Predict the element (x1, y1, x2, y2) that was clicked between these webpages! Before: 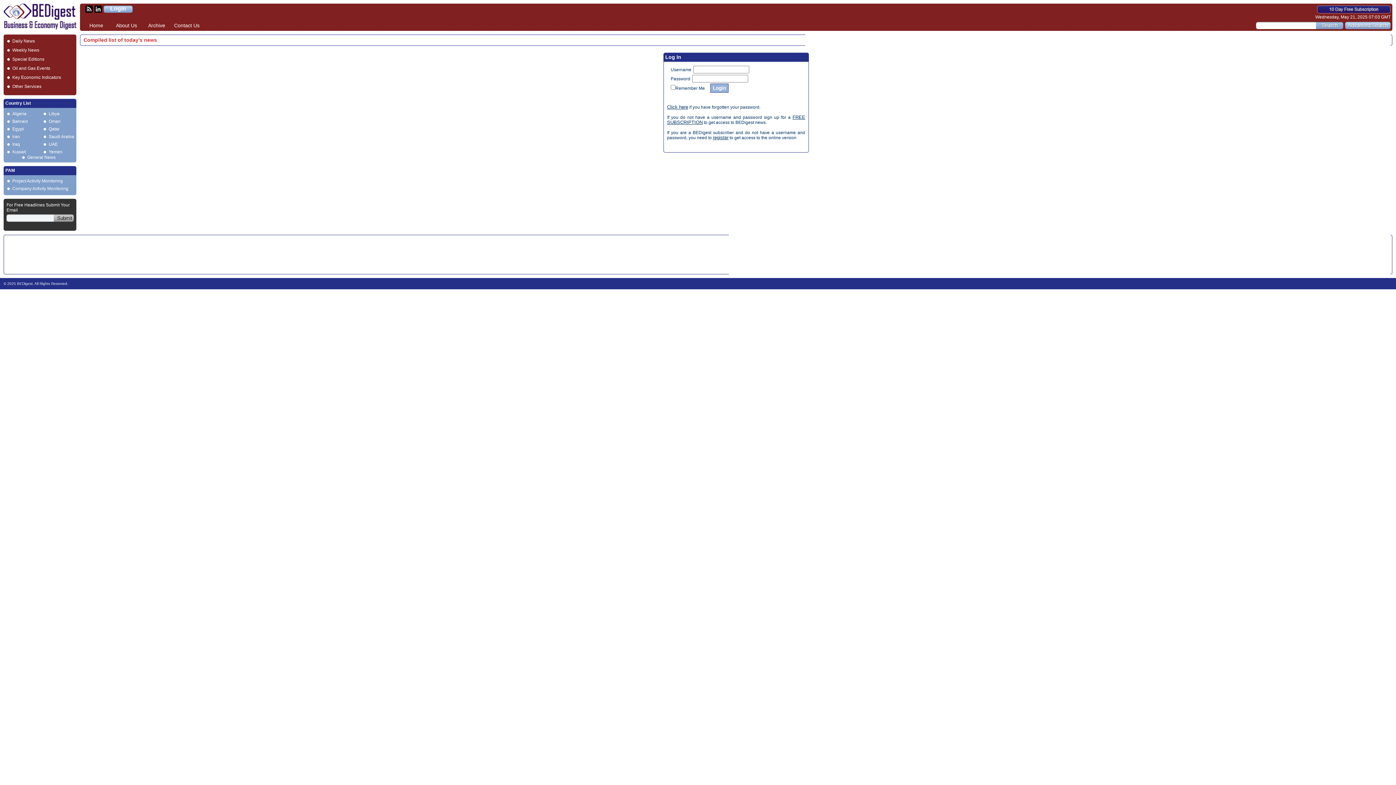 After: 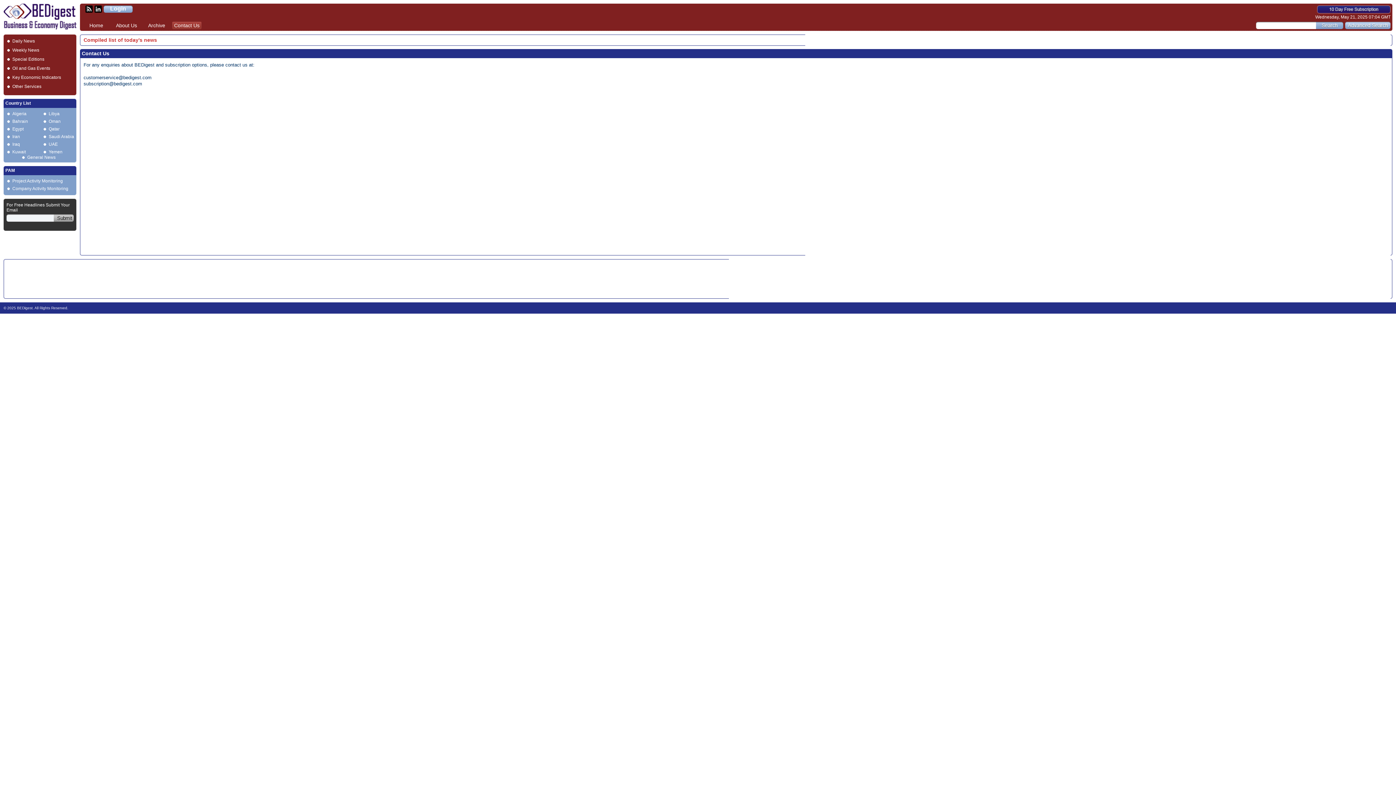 Action: bbox: (172, 21, 201, 29) label: Contact Us